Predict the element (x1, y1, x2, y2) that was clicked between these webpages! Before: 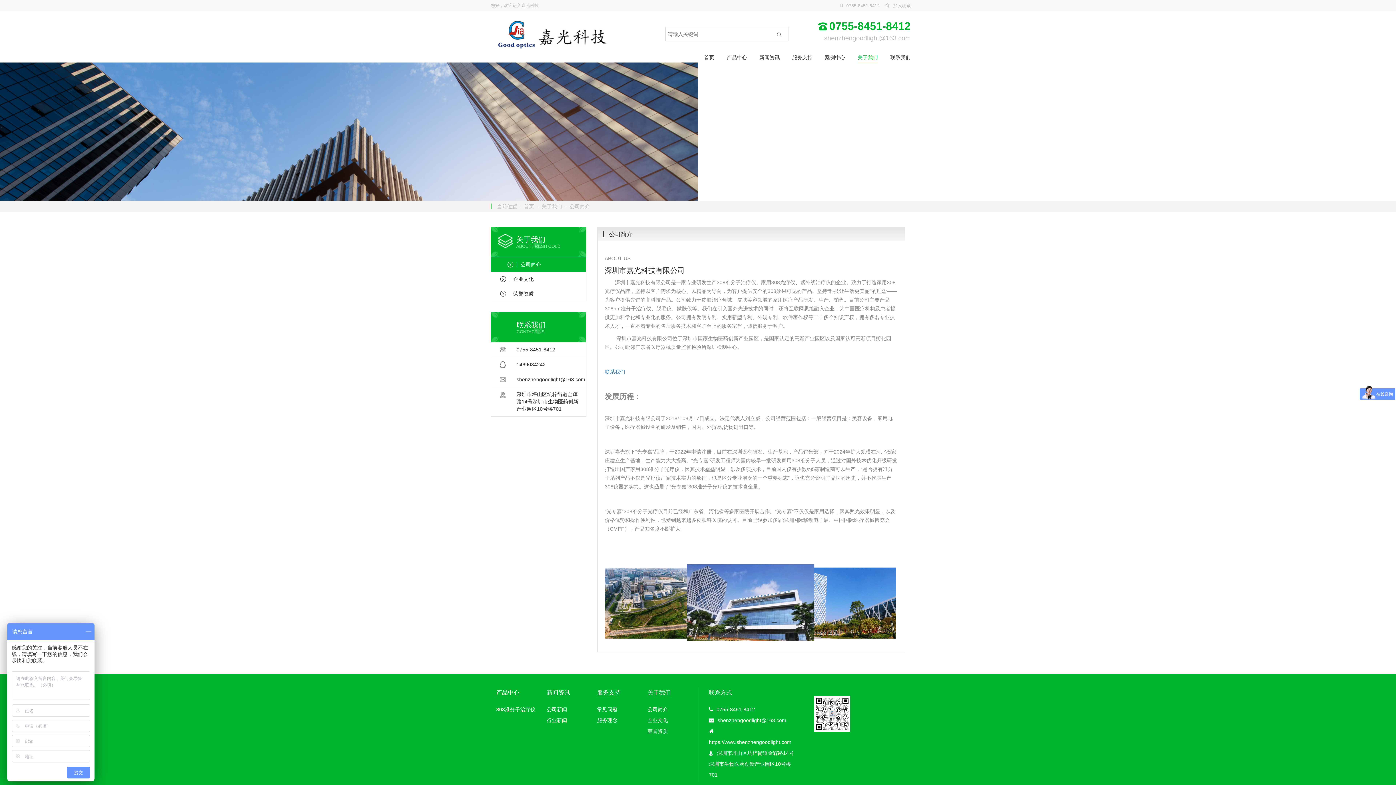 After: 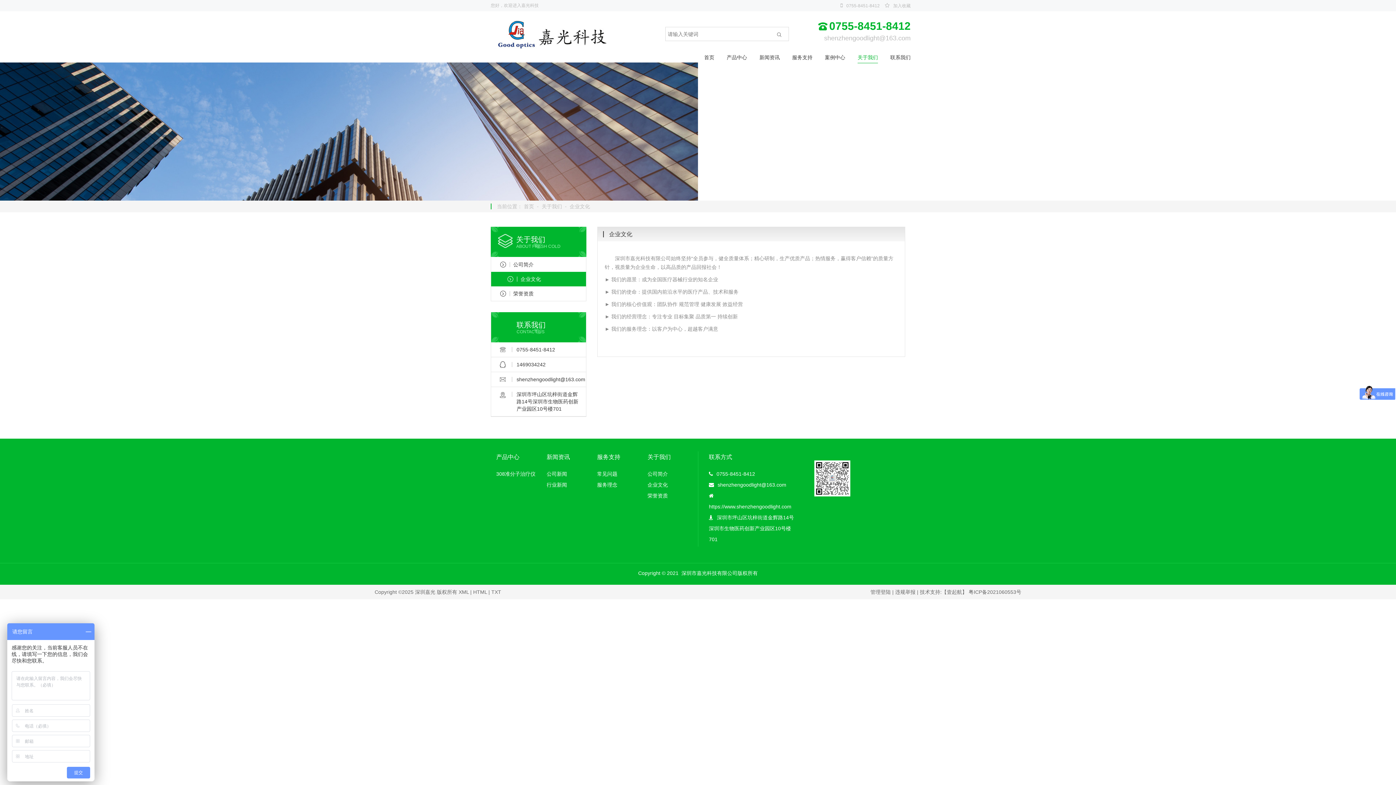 Action: bbox: (647, 717, 668, 723) label: 企业文化